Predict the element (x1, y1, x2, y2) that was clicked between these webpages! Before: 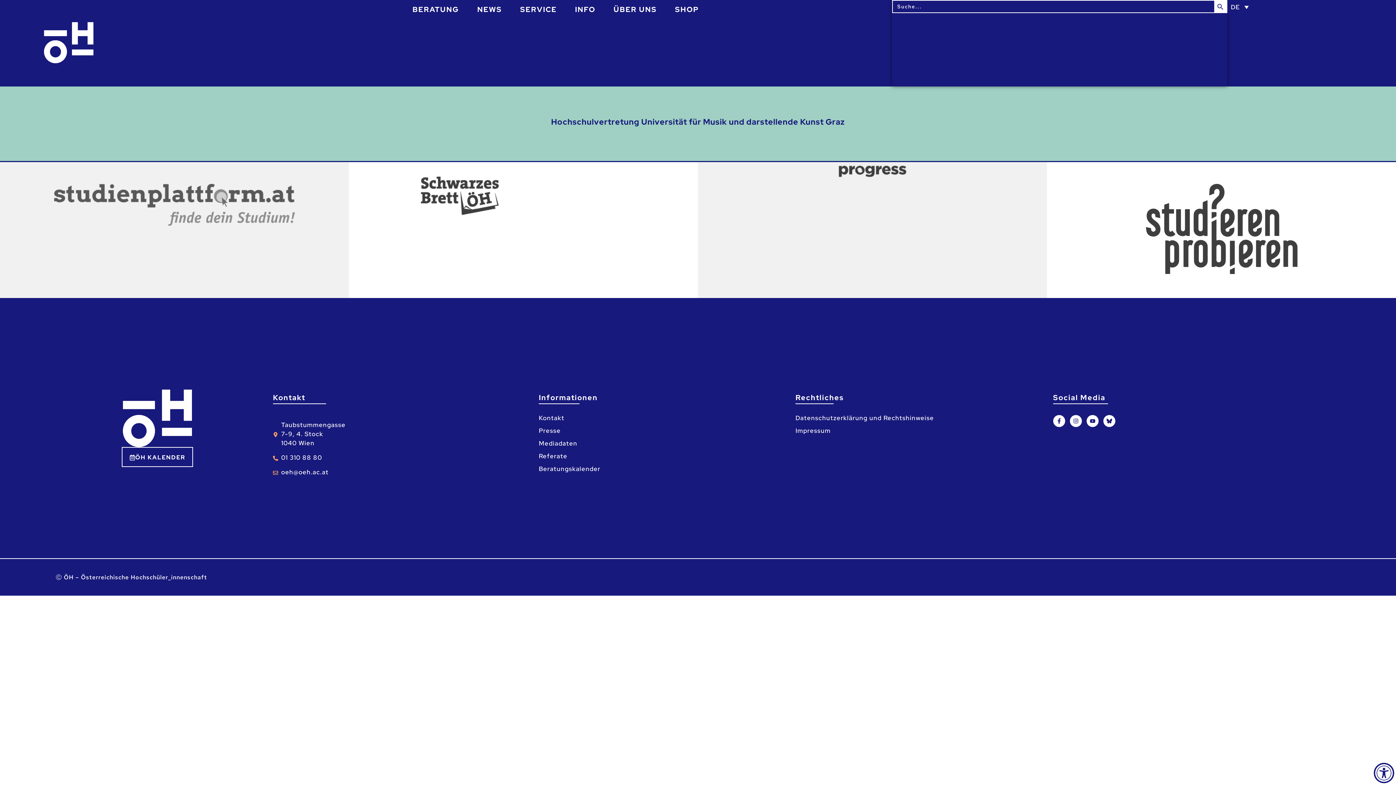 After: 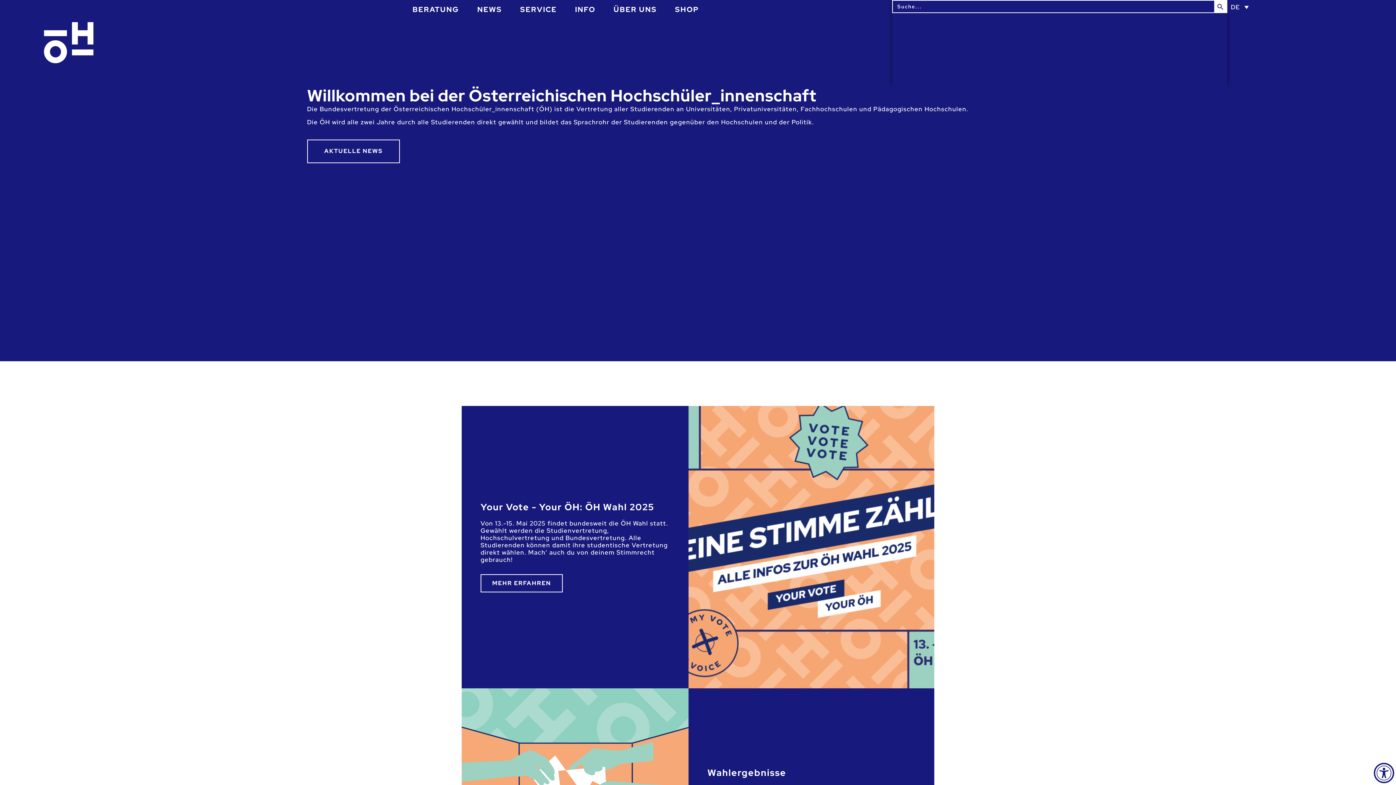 Action: bbox: (41, 389, 273, 447)